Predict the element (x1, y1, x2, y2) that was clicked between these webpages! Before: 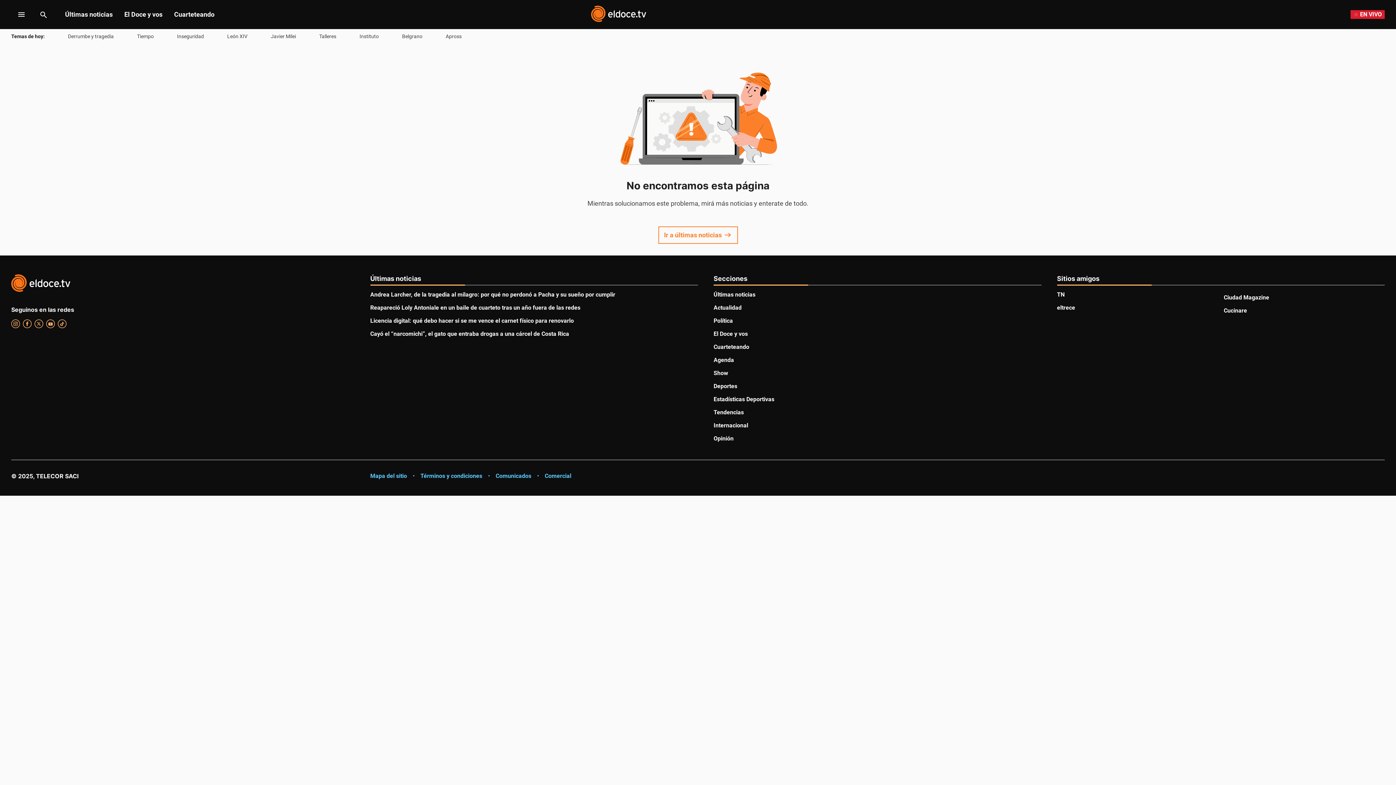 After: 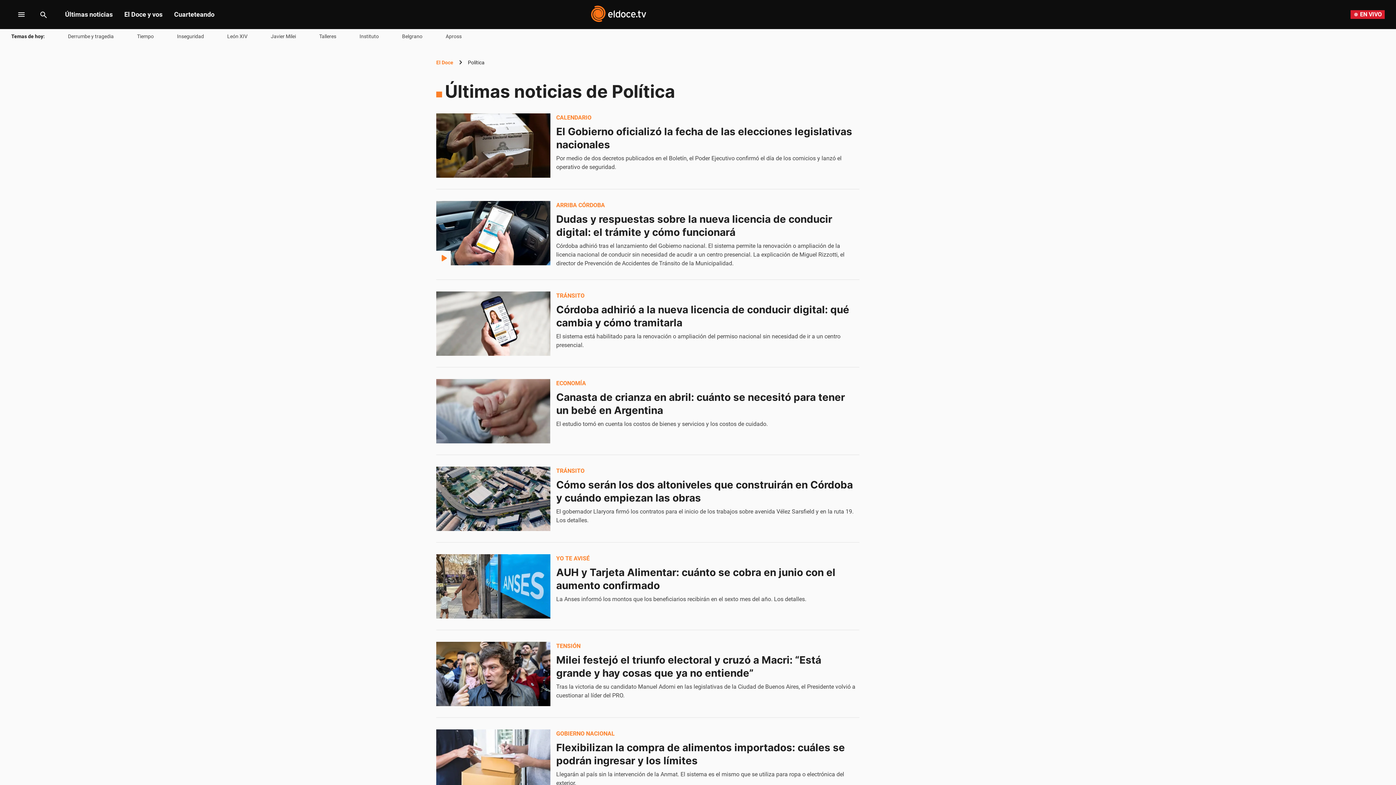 Action: label: Política bbox: (713, 317, 733, 330)